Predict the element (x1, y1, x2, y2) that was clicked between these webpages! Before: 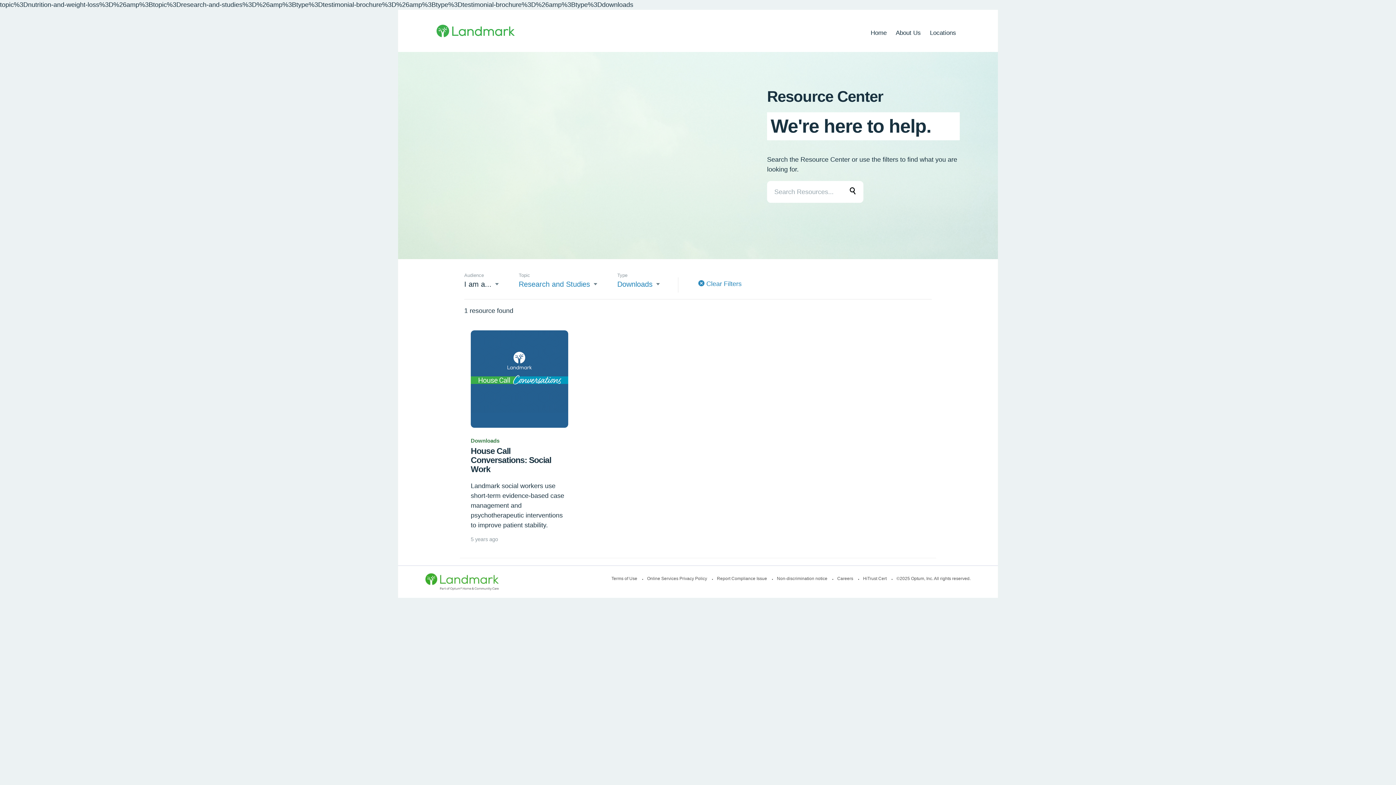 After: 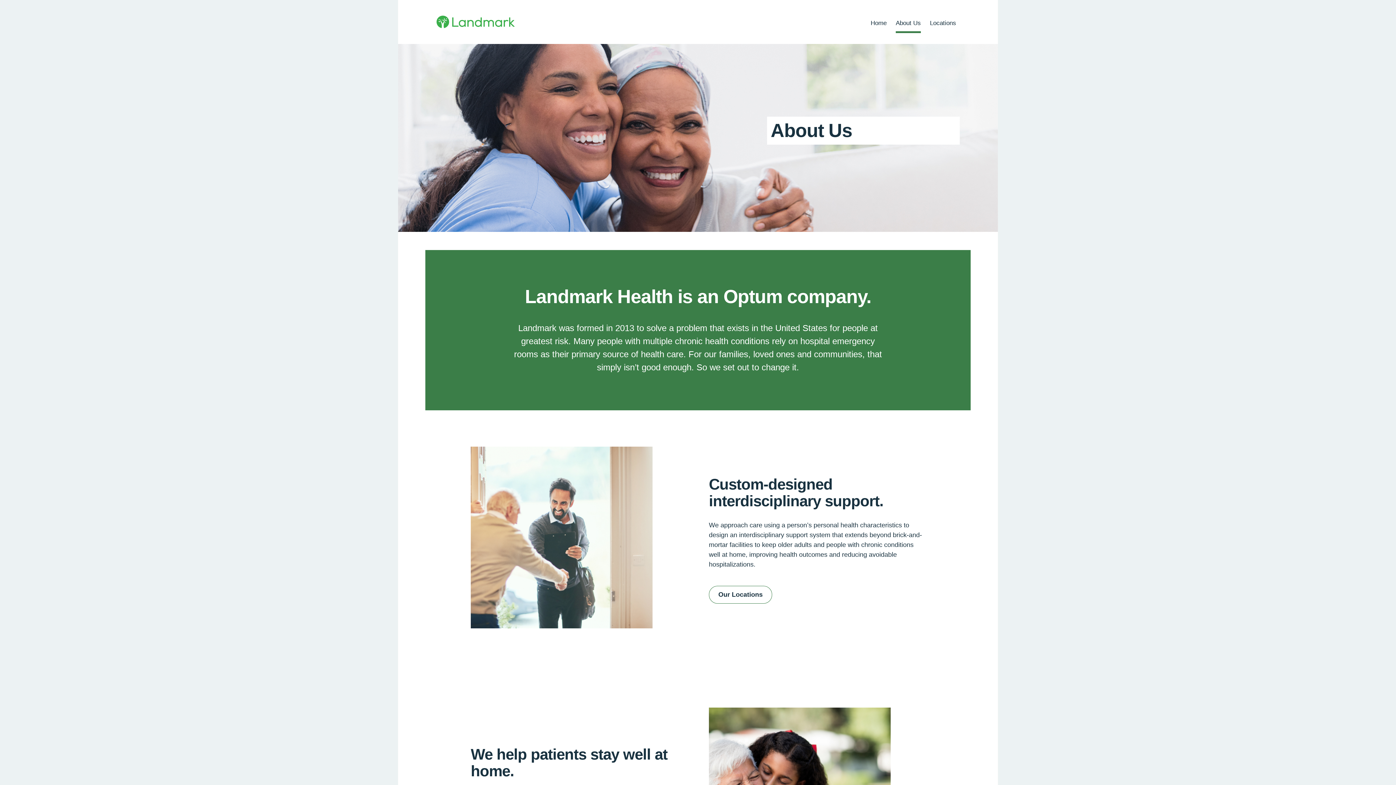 Action: bbox: (896, 28, 921, 41) label: About Us